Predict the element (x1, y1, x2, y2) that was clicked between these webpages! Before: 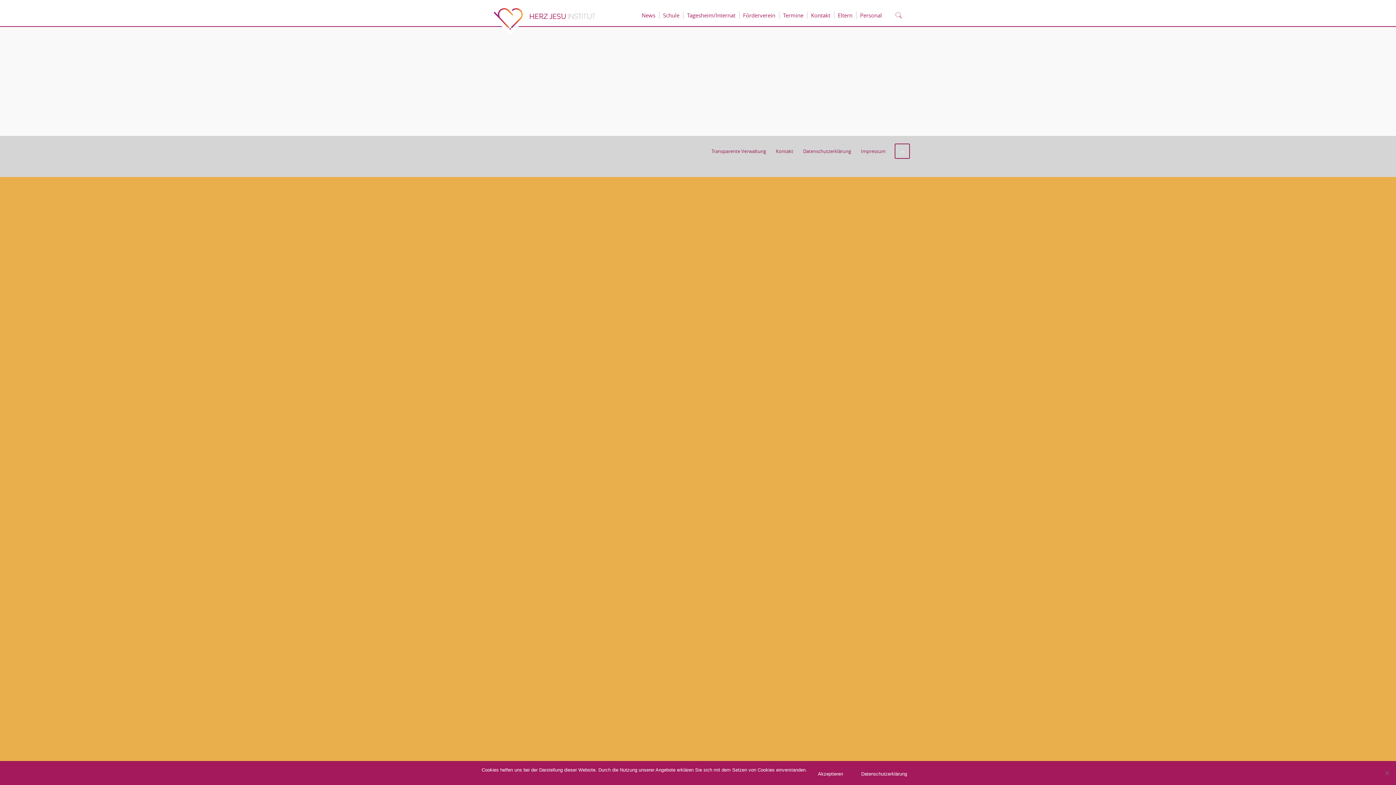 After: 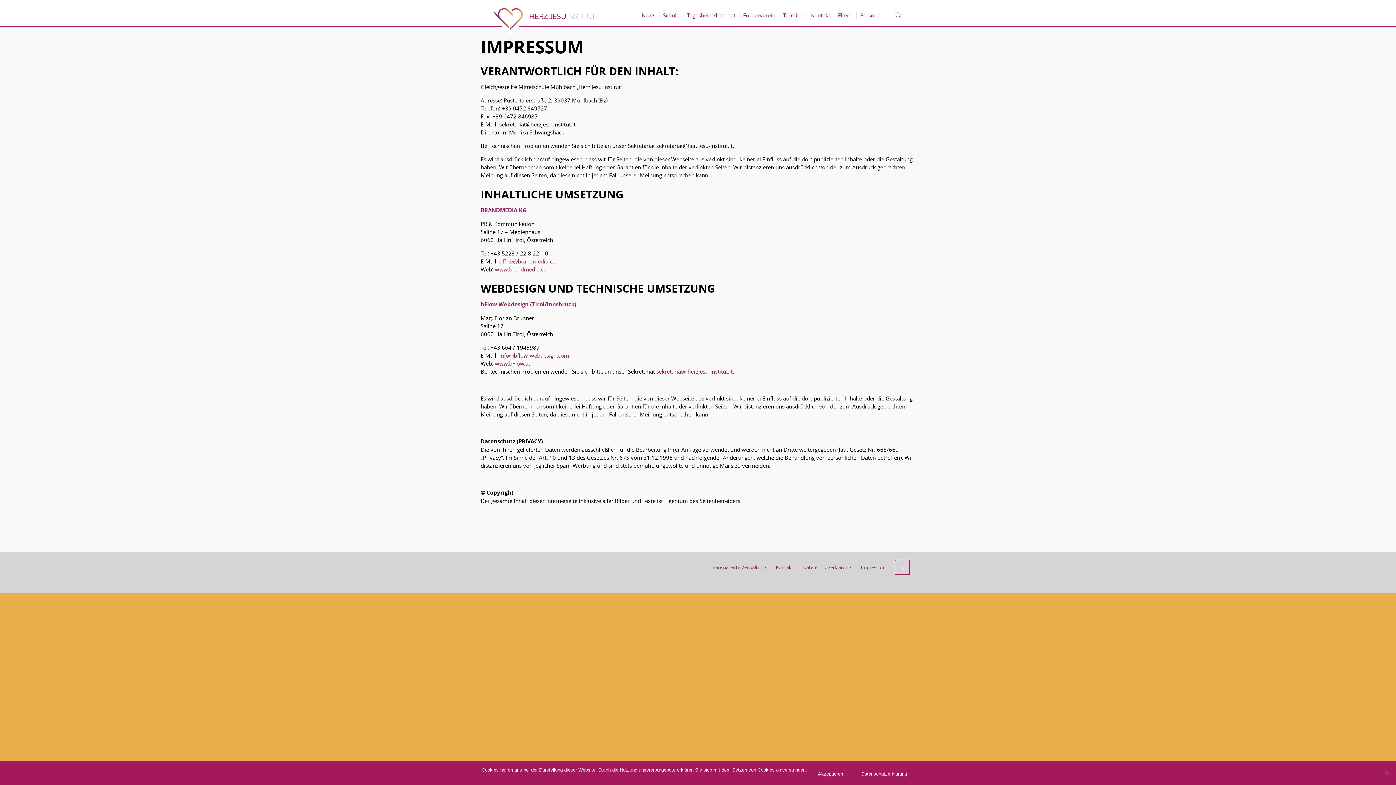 Action: label: Impressum bbox: (859, 148, 887, 154)